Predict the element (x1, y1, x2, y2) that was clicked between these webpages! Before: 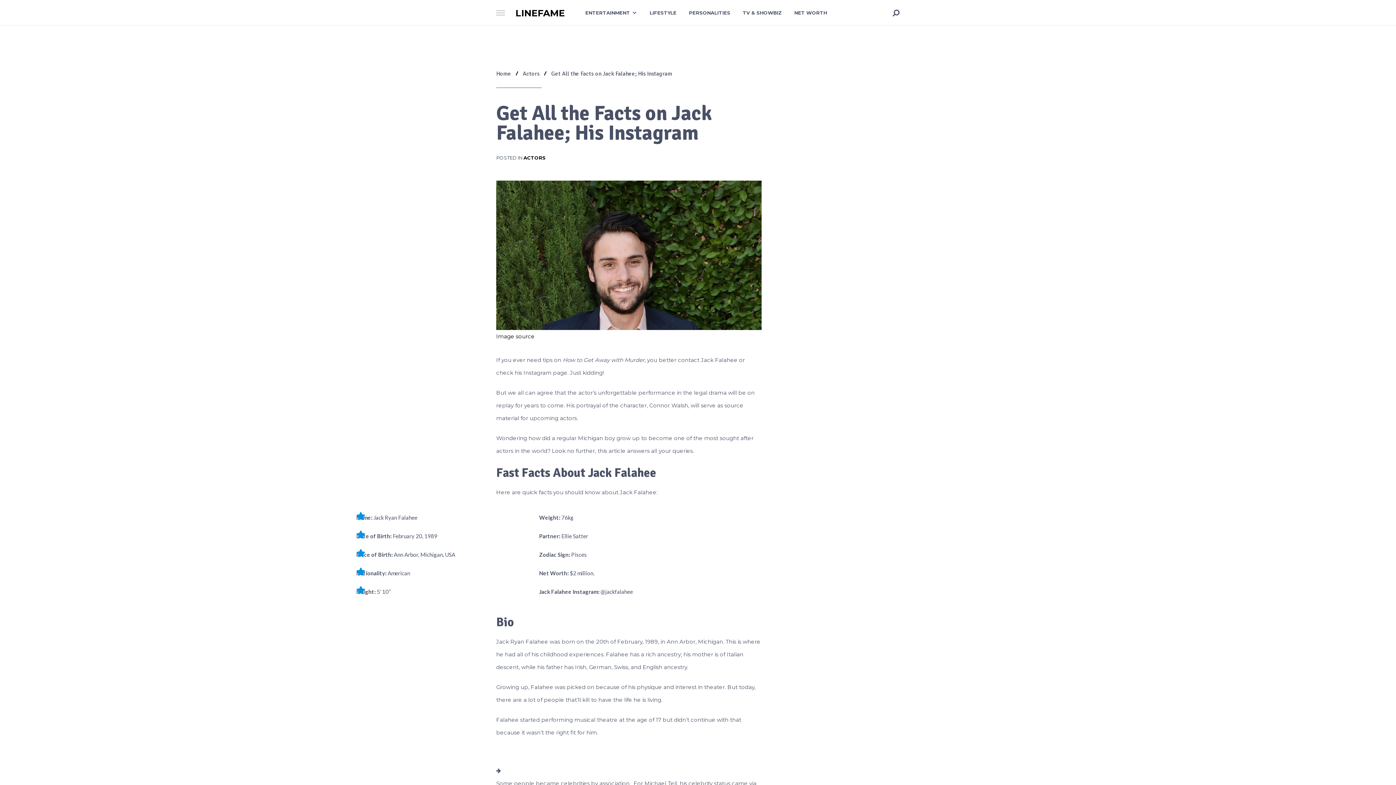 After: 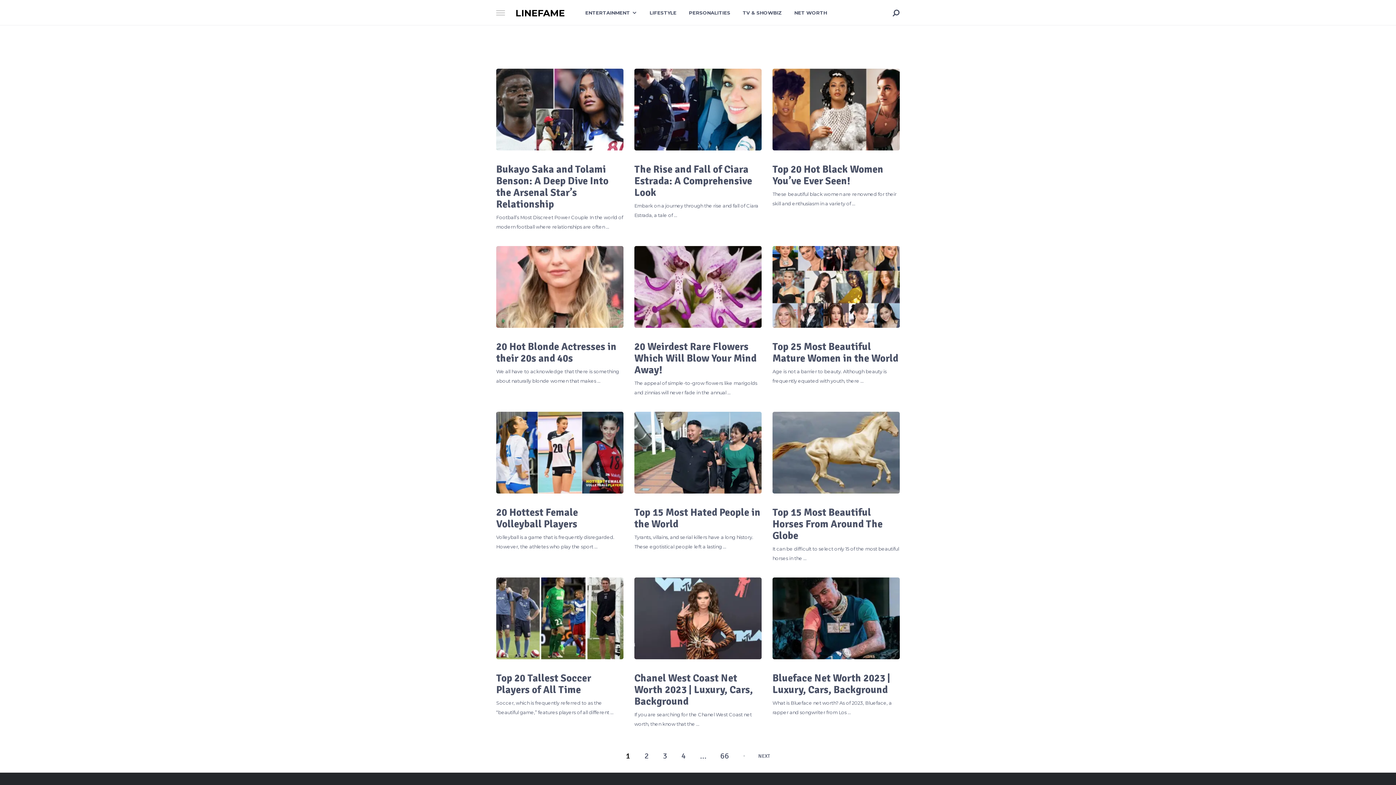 Action: label: LINEFAME bbox: (515, 8, 565, 17)